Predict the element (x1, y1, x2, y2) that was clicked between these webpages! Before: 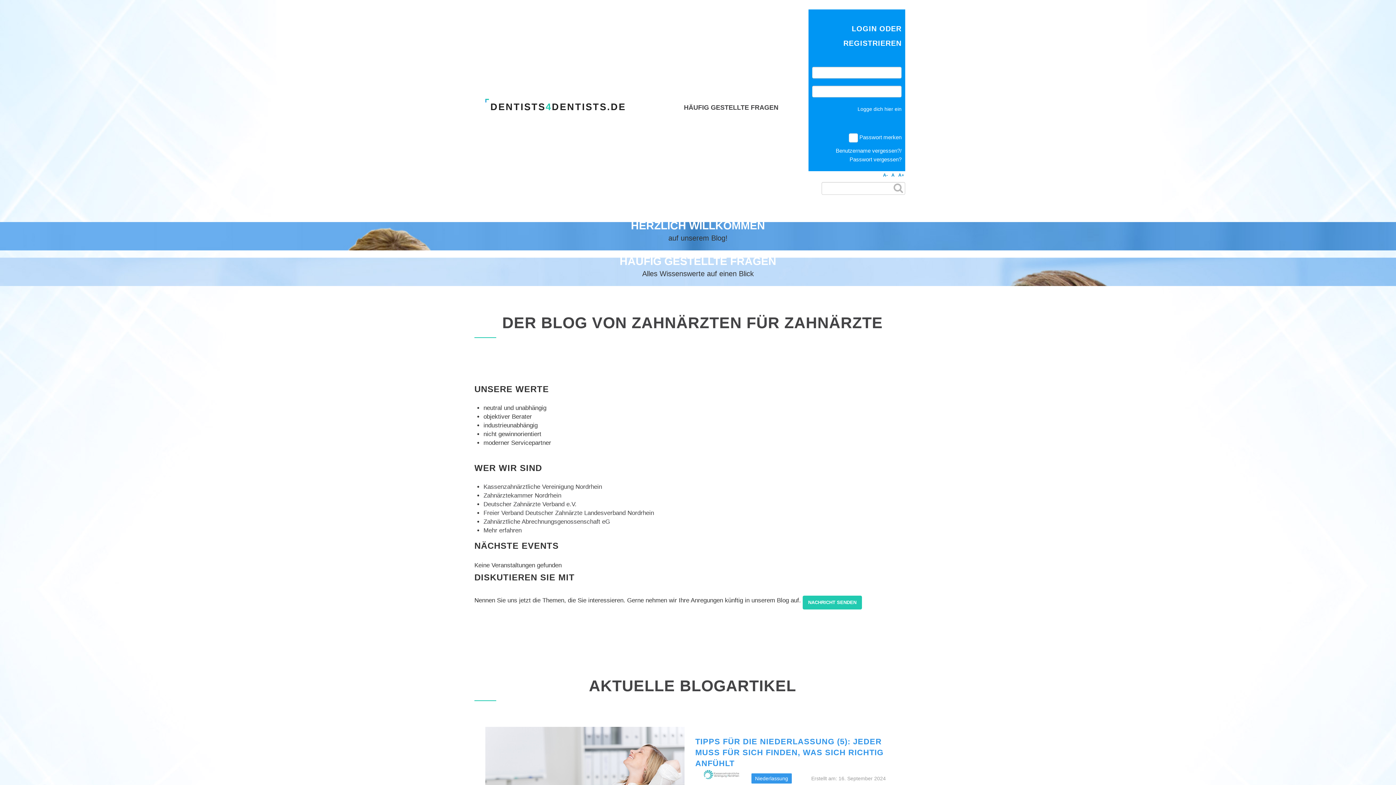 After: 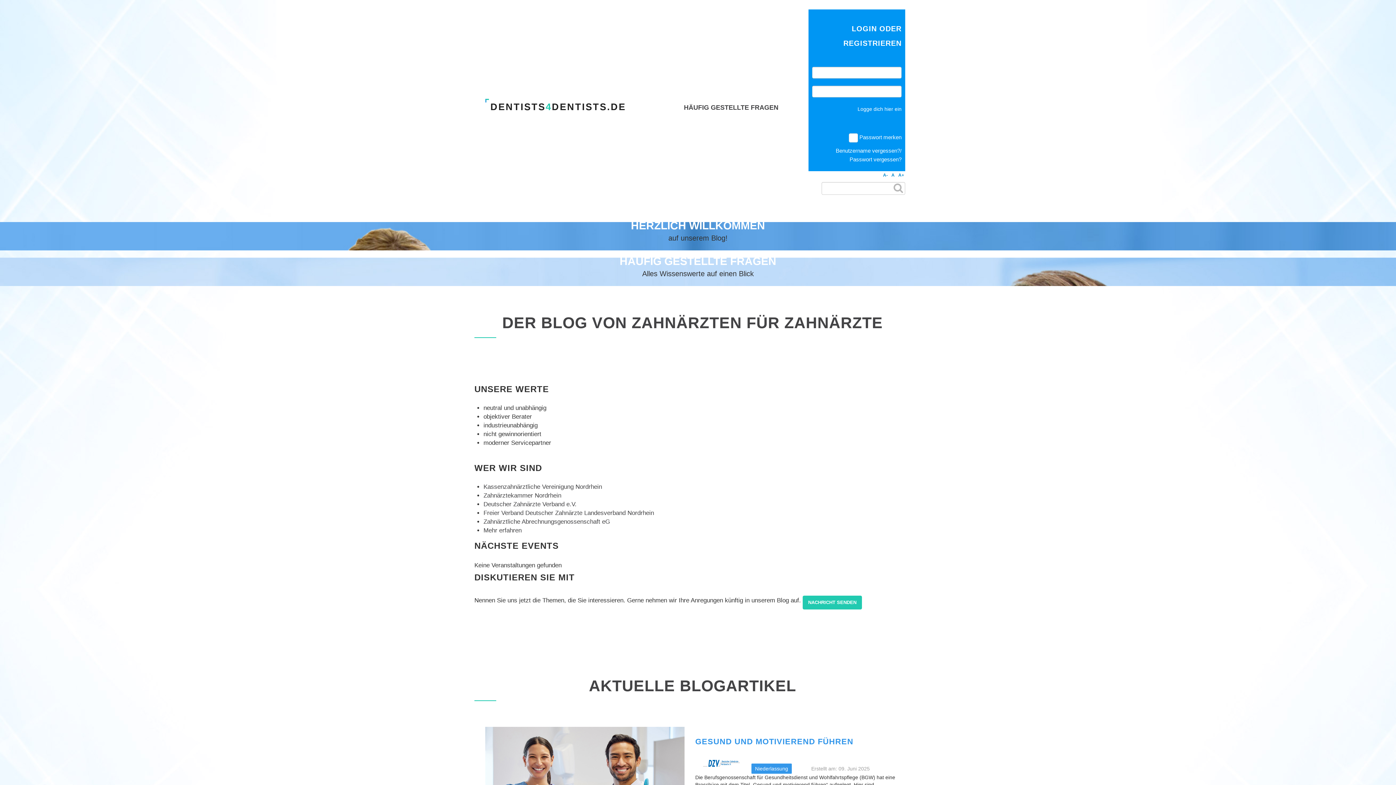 Action: bbox: (631, 219, 765, 231) label: HERZLICH WILLKOMMEN